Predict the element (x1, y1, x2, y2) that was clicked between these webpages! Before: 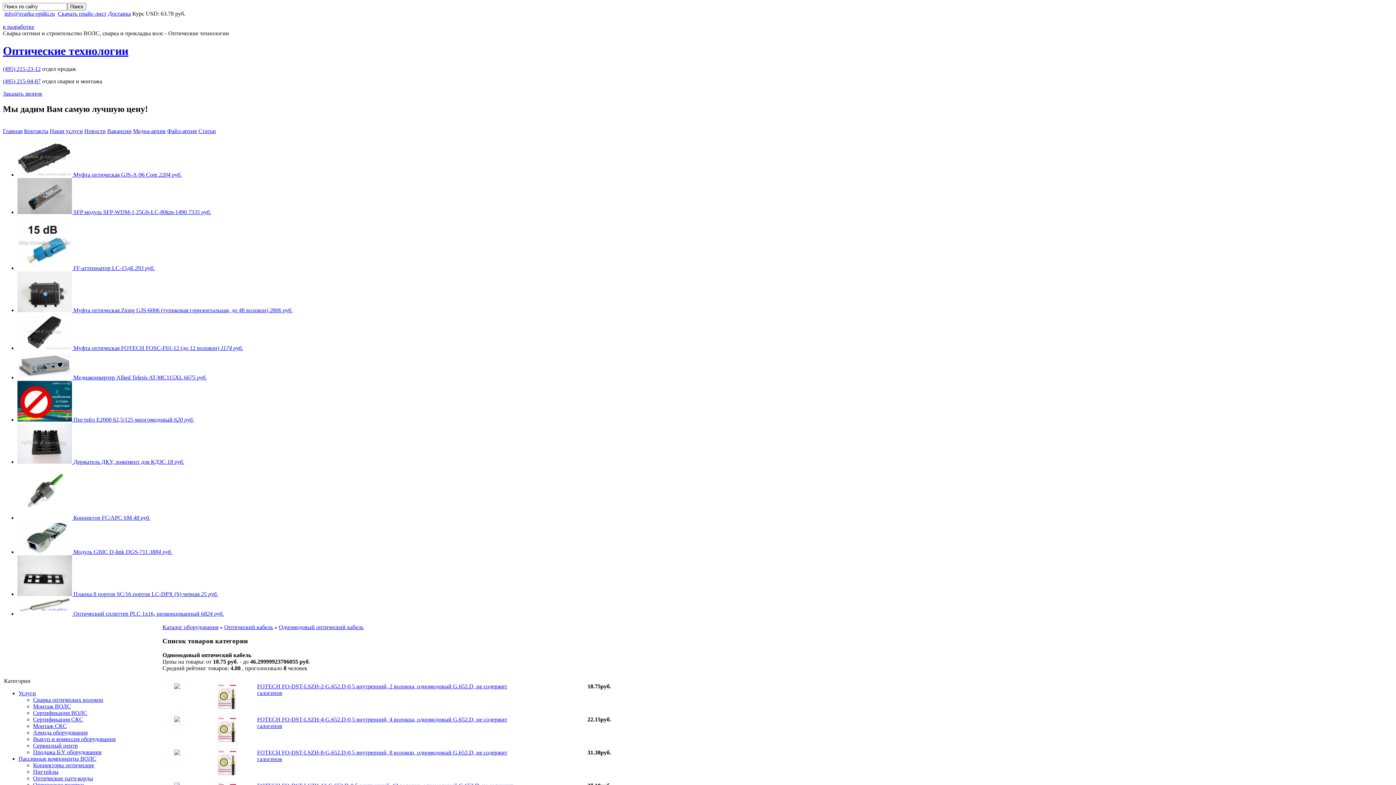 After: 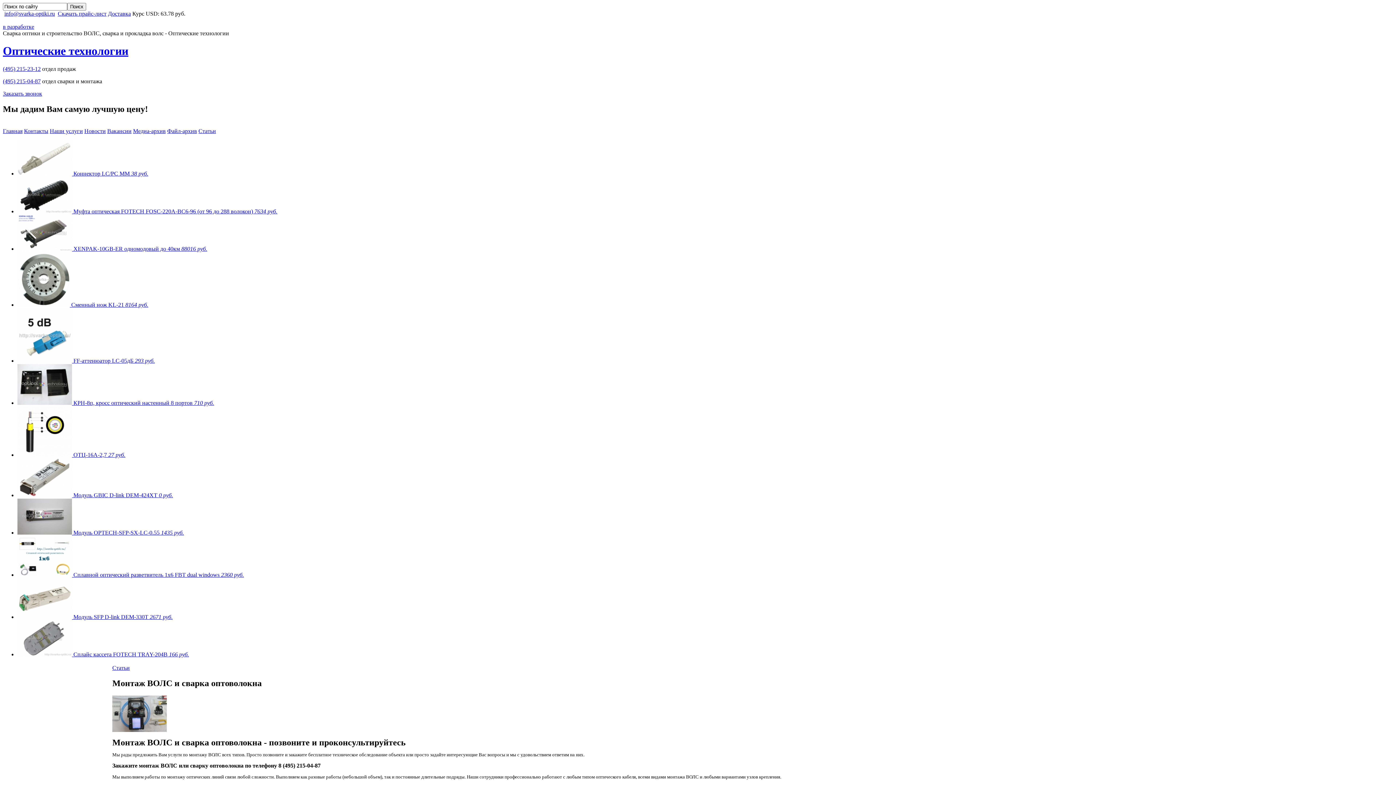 Action: label: Монтаж ВОЛС bbox: (33, 703, 70, 709)